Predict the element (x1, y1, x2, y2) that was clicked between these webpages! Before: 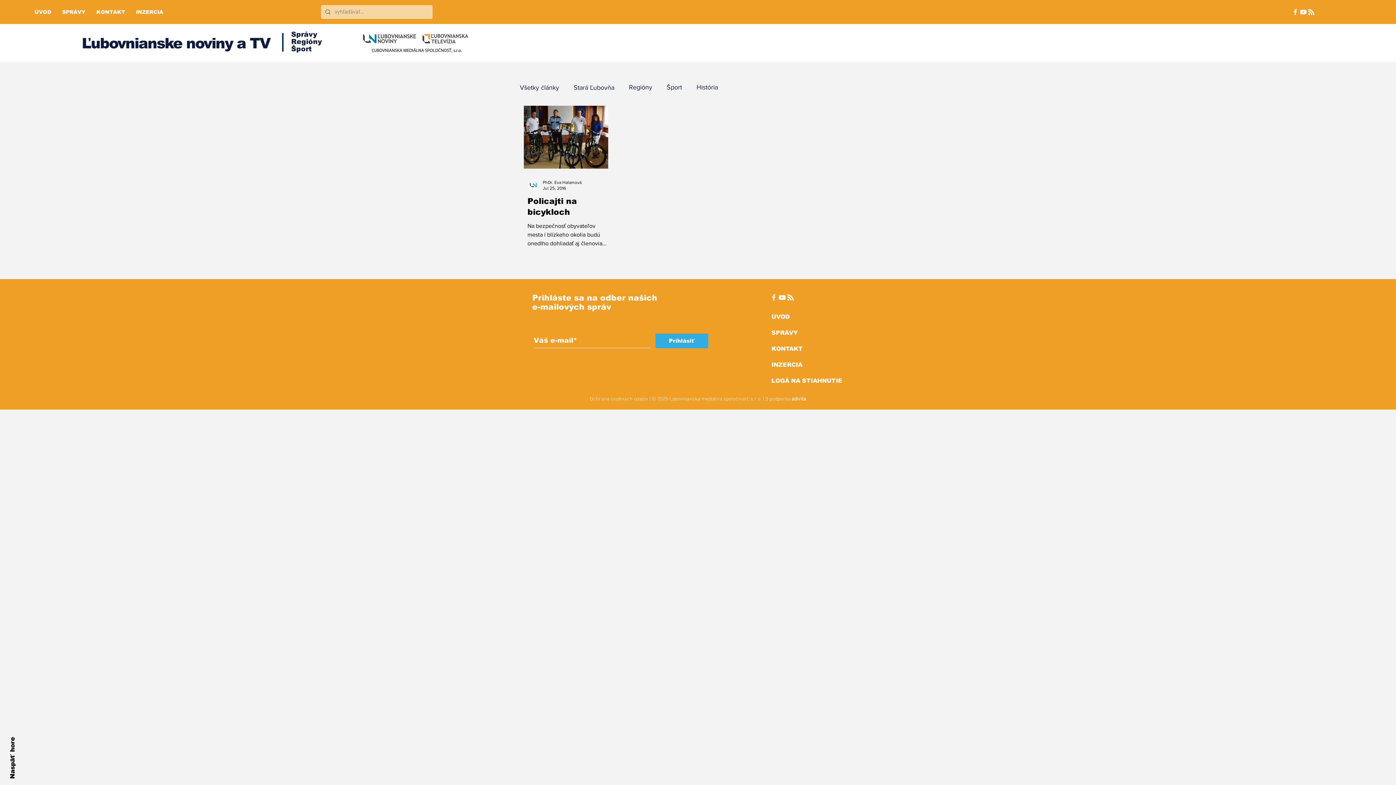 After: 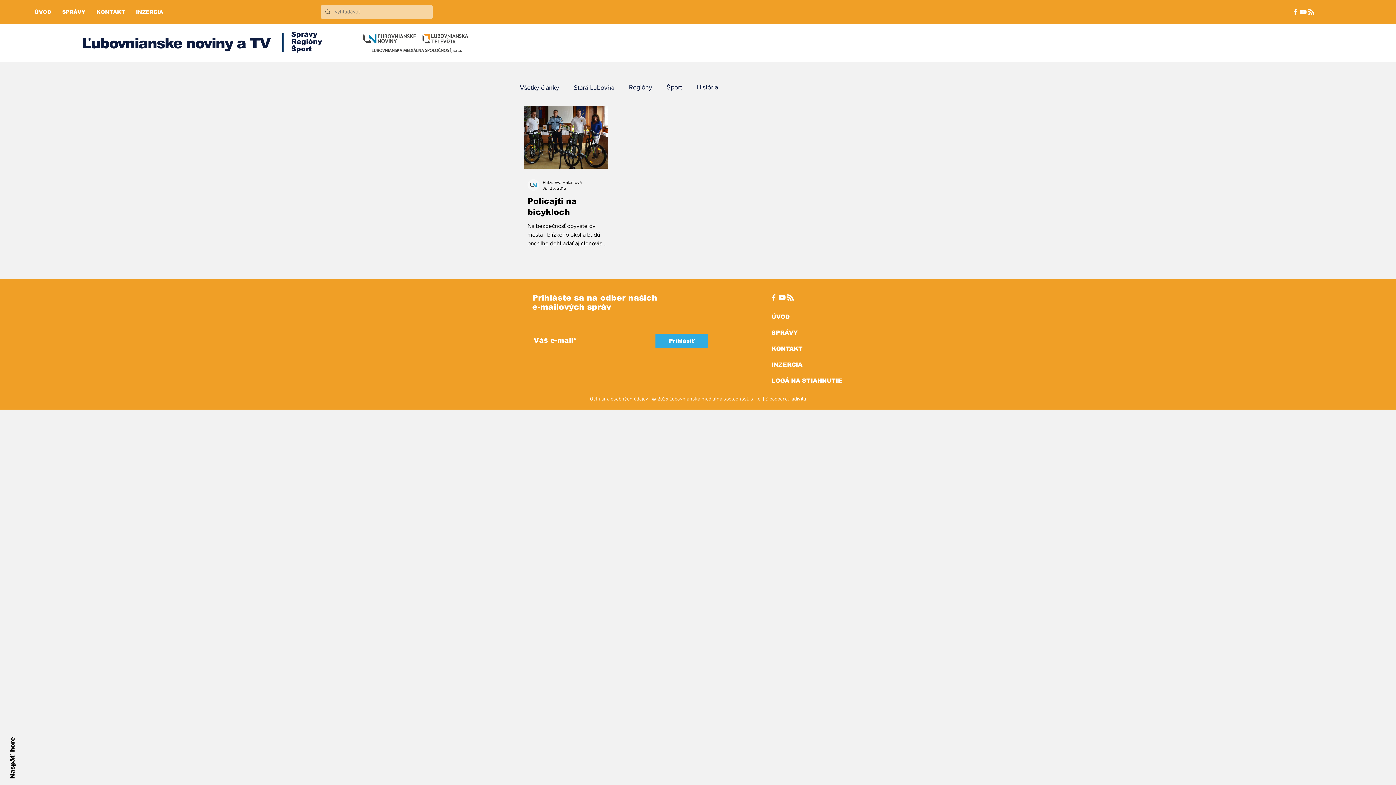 Action: bbox: (786, 293, 794, 301) label: RSS